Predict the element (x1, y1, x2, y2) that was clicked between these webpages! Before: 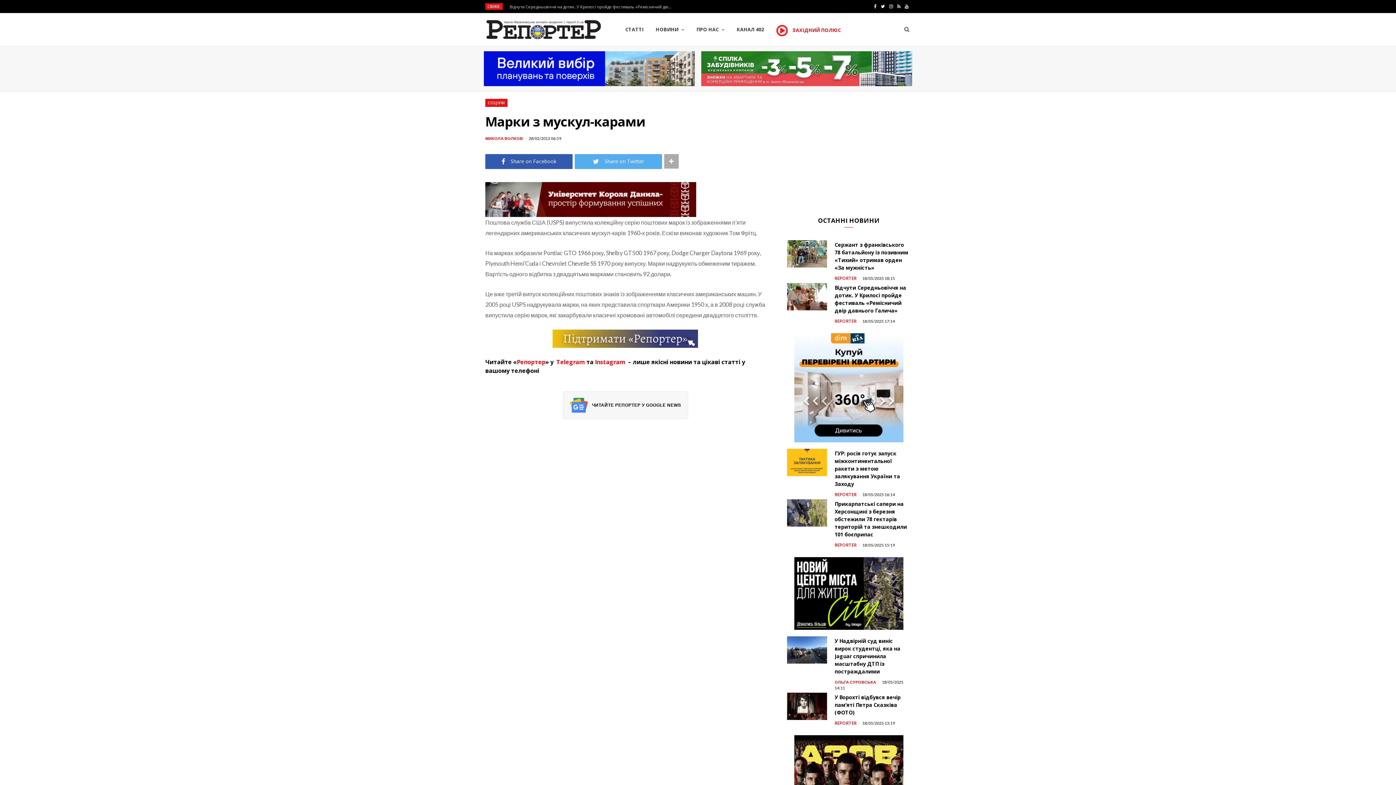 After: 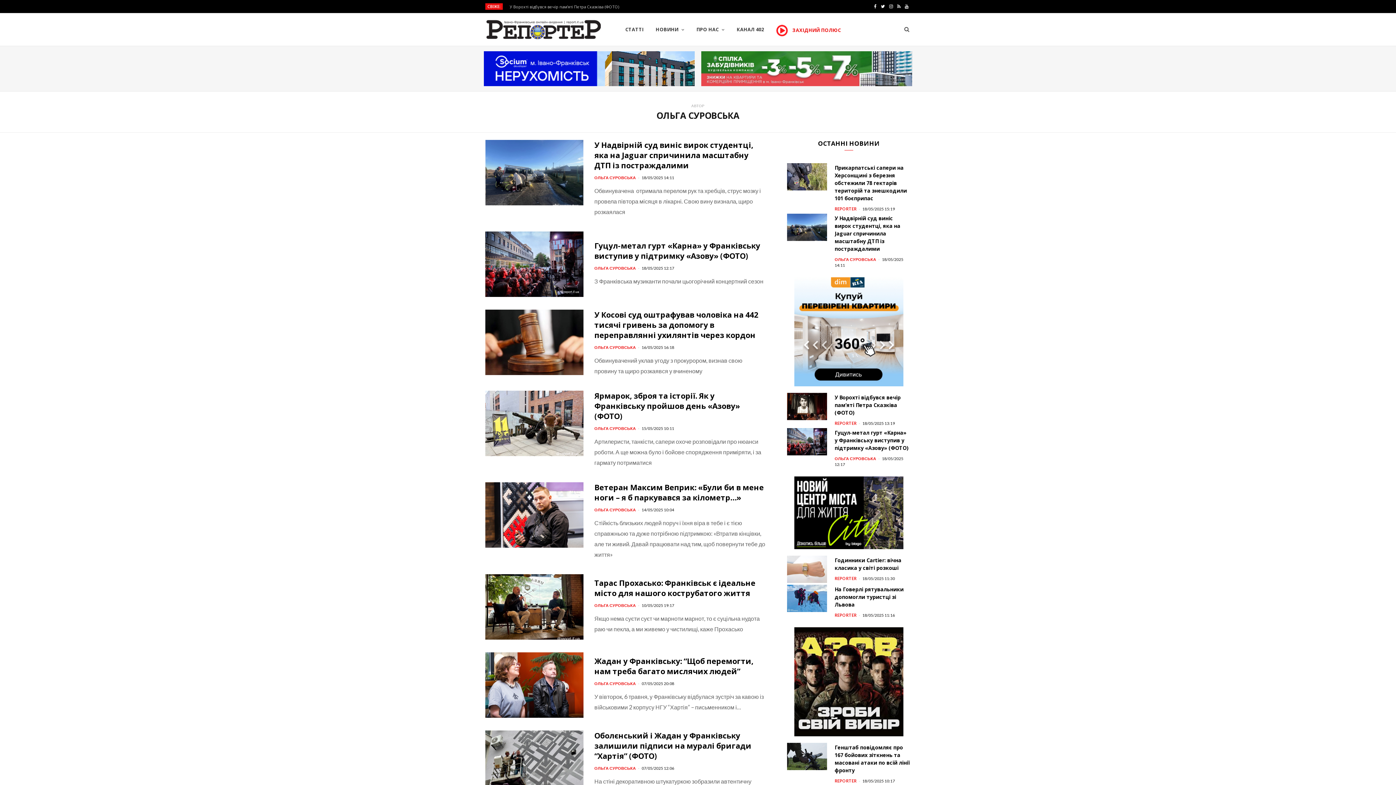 Action: label: ОЛЬГА СУРОВСЬКА bbox: (834, 680, 876, 684)